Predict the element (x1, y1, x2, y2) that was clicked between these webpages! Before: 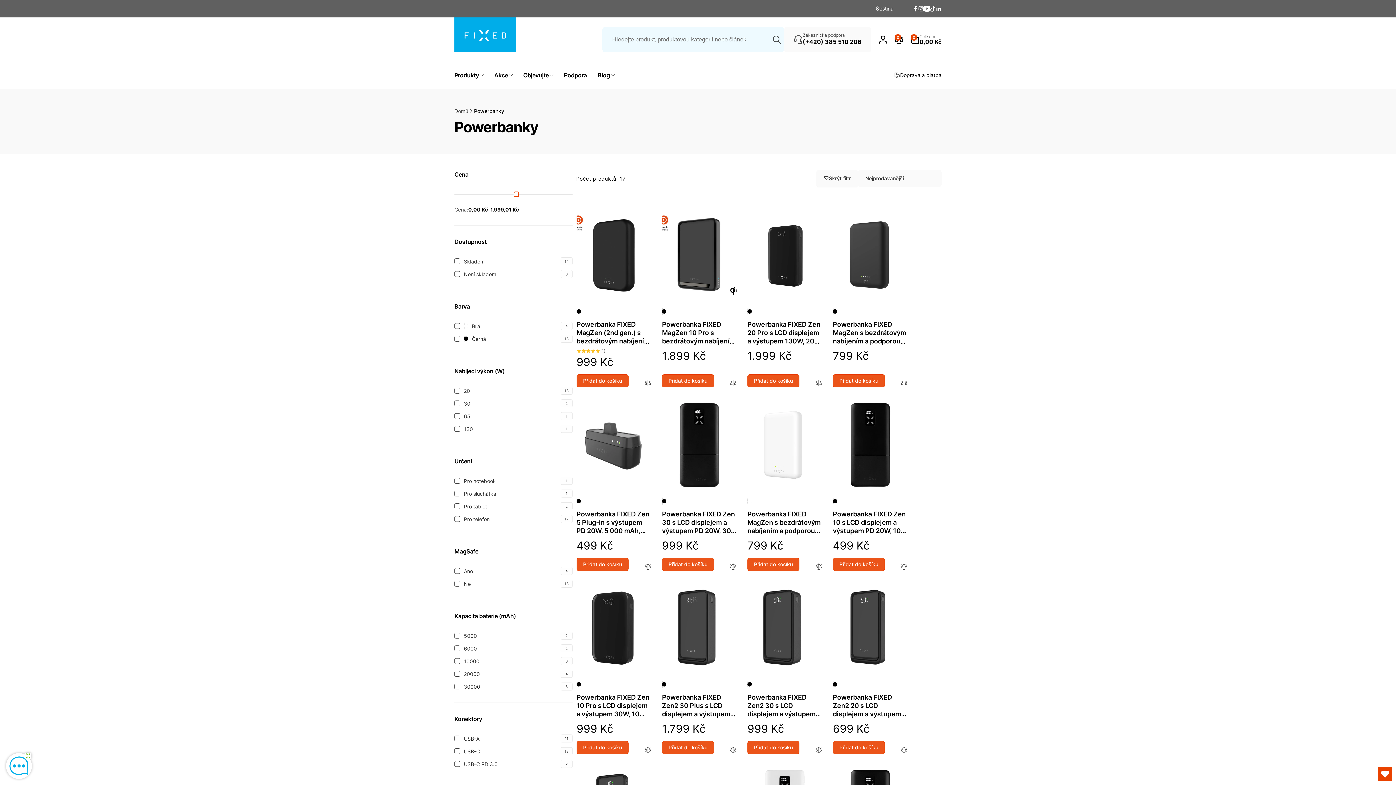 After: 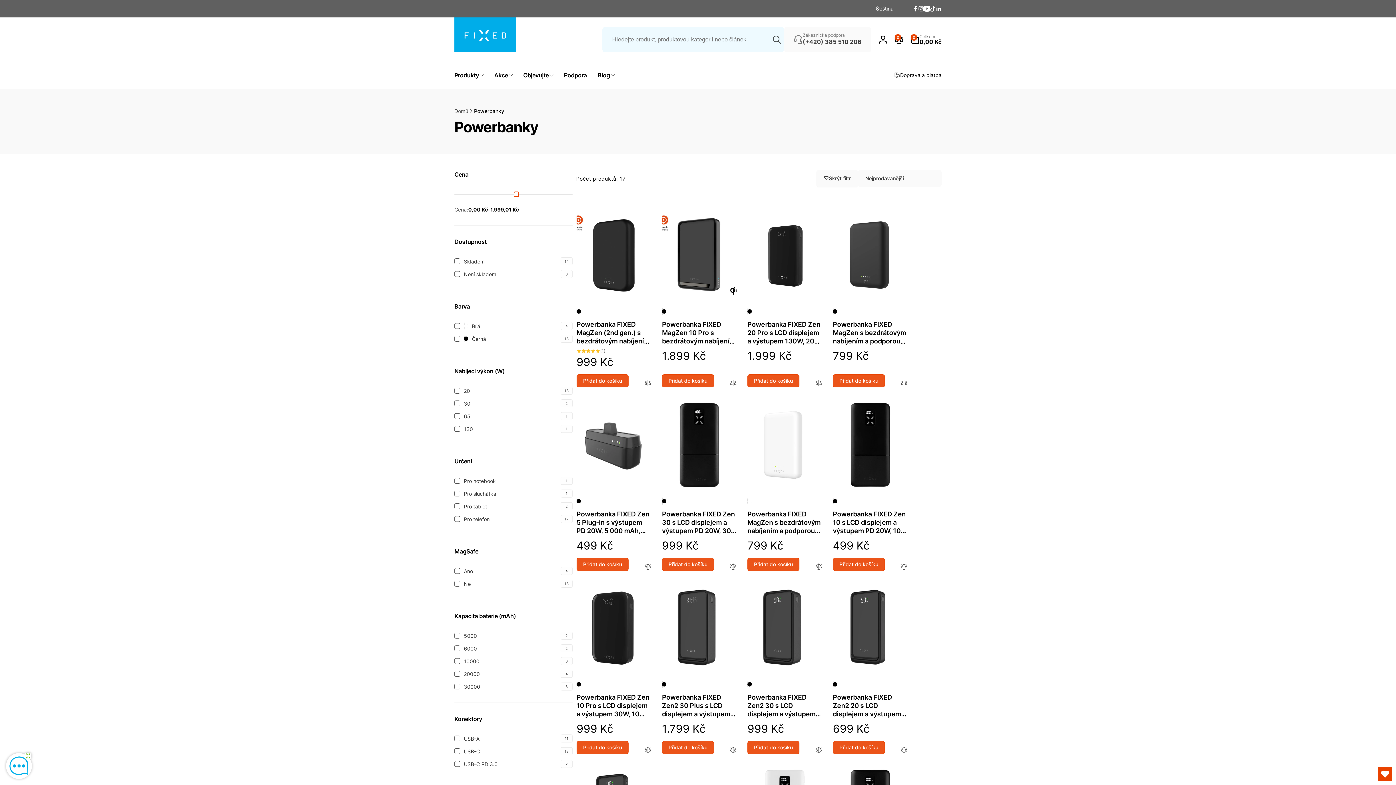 Action: bbox: (784, 26, 871, 52) label: Zákaznická podpora
(+420) 385 510 206